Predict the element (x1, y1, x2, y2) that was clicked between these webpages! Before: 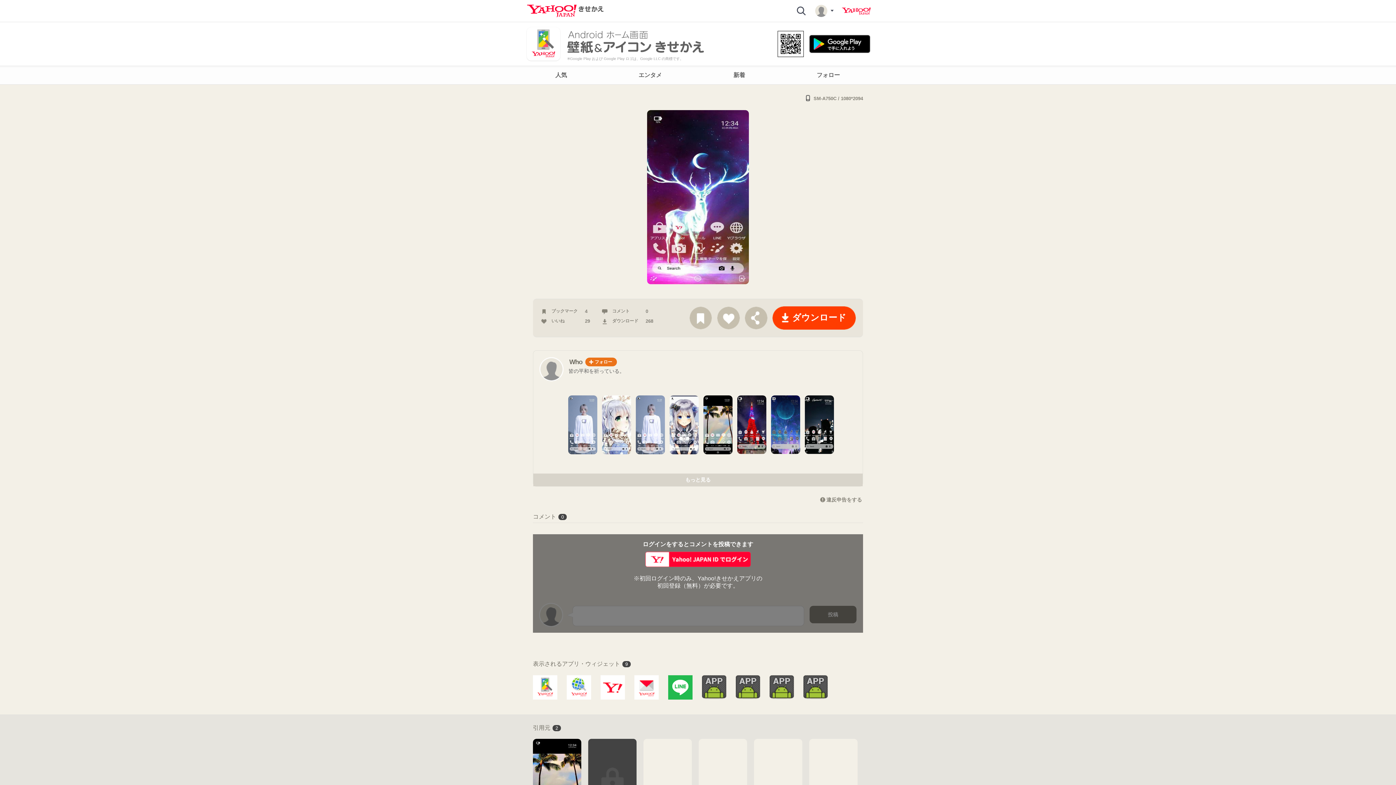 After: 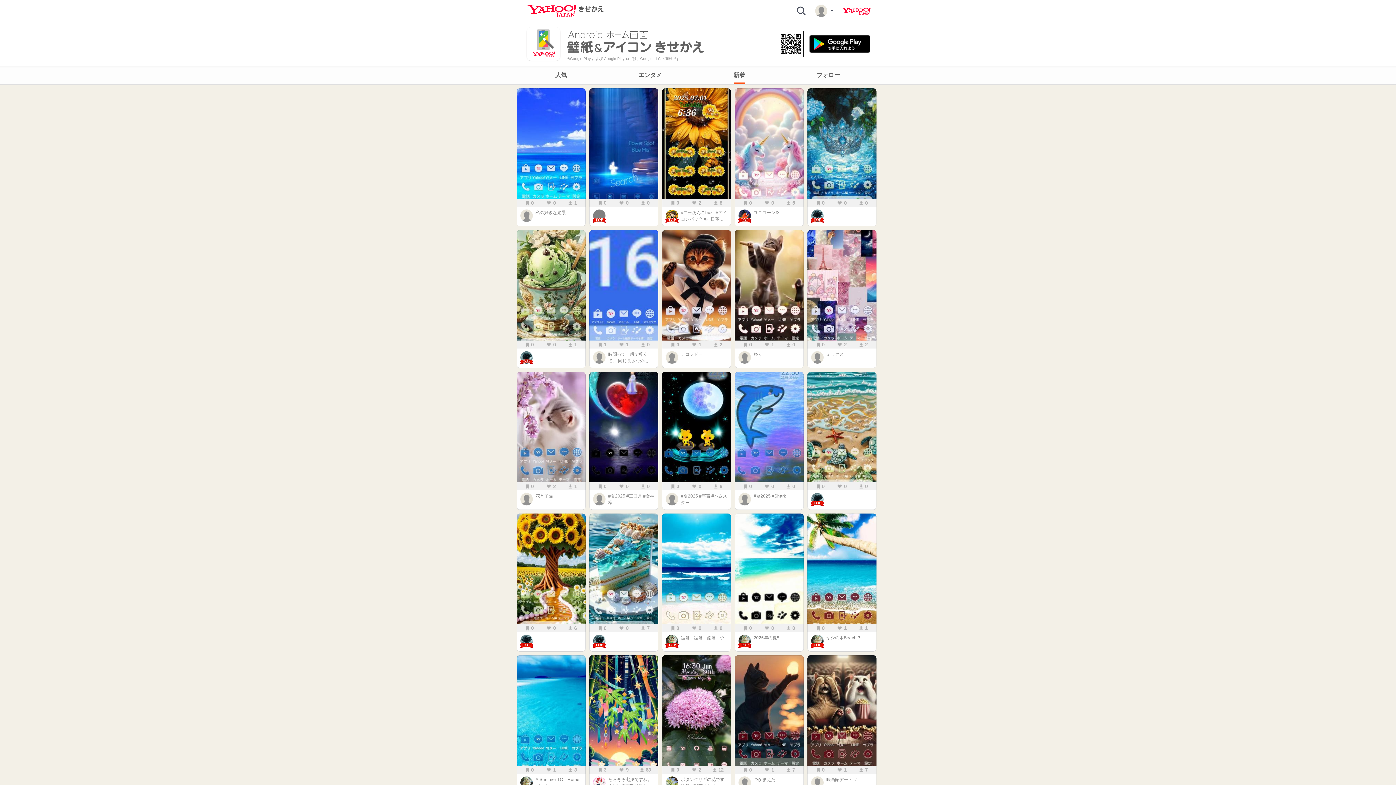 Action: bbox: (694, 66, 784, 84) label: 新着